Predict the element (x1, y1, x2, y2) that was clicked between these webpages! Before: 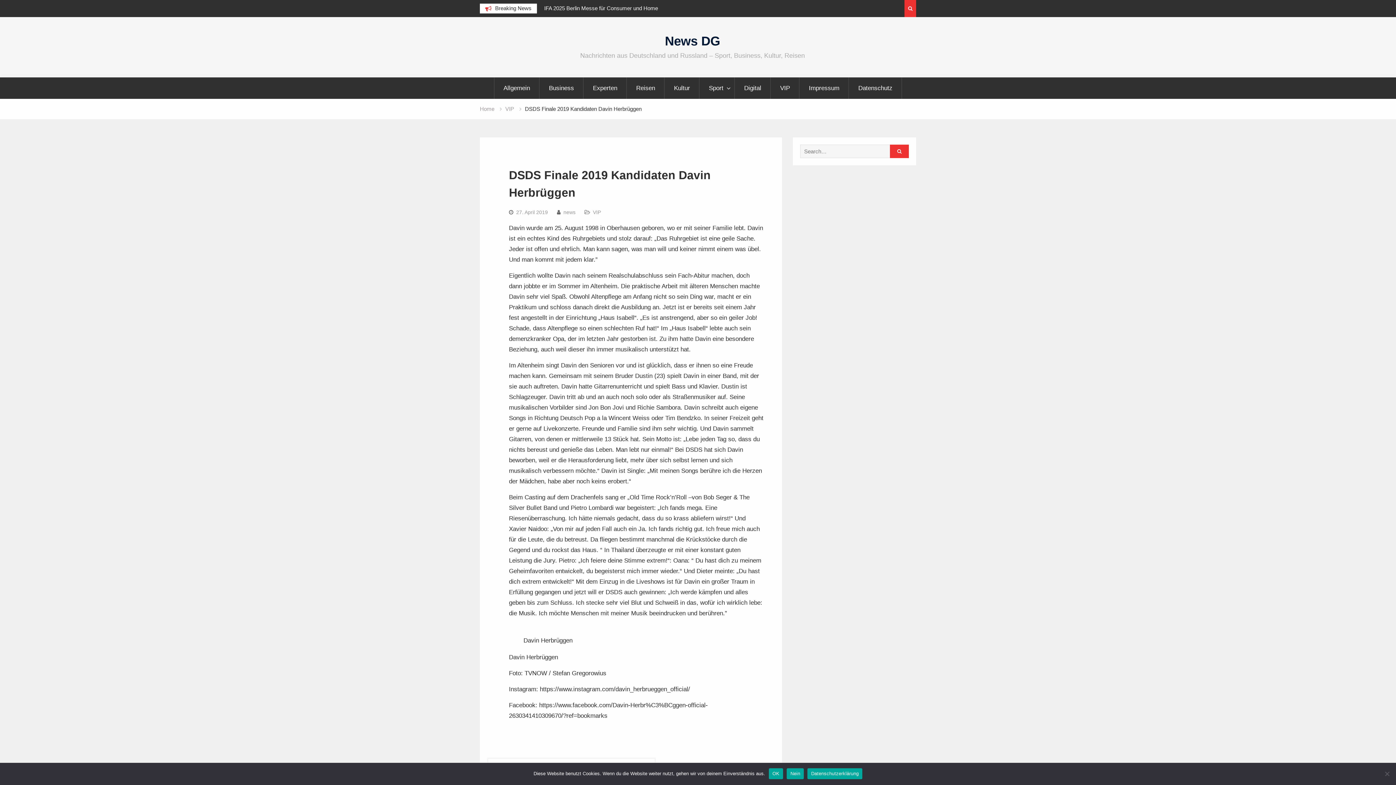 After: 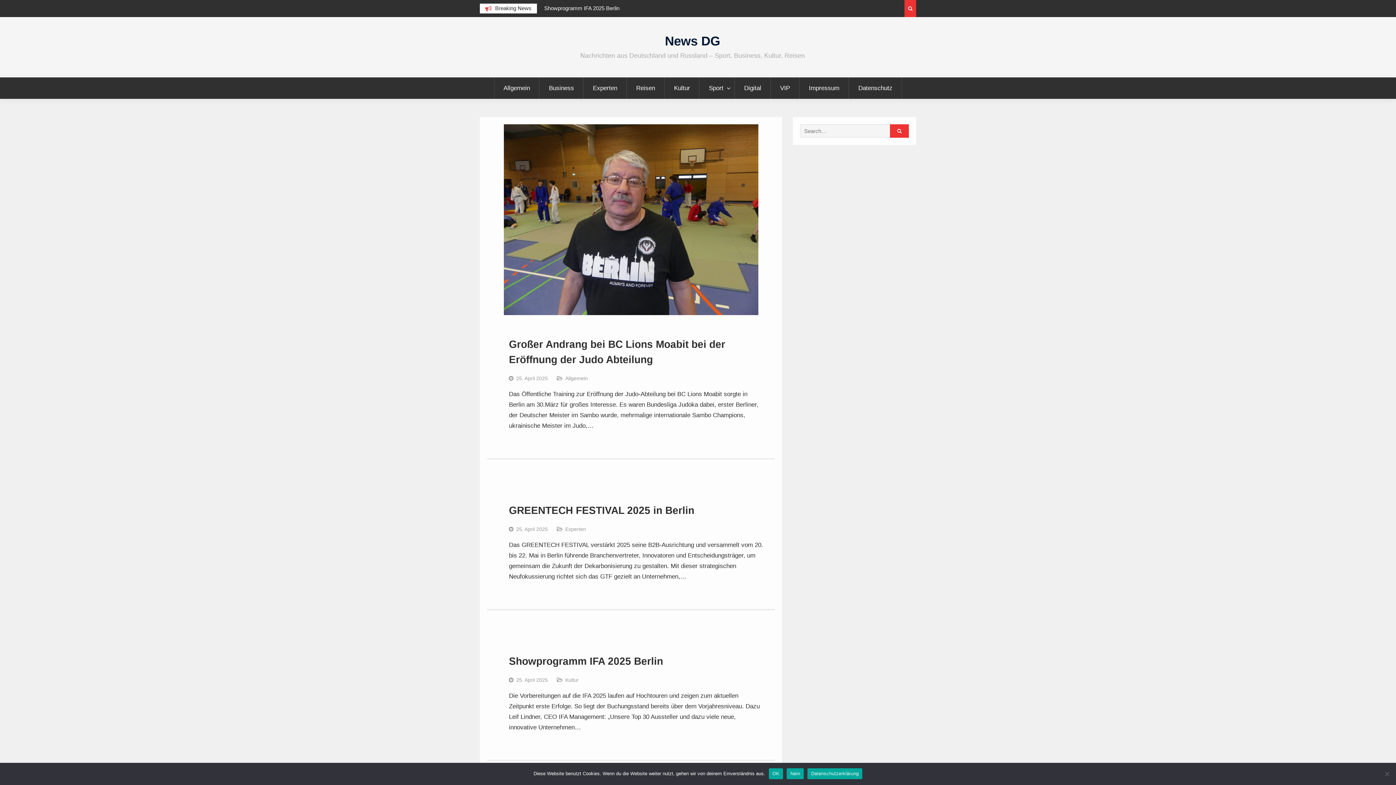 Action: label: News DG bbox: (665, 33, 720, 48)